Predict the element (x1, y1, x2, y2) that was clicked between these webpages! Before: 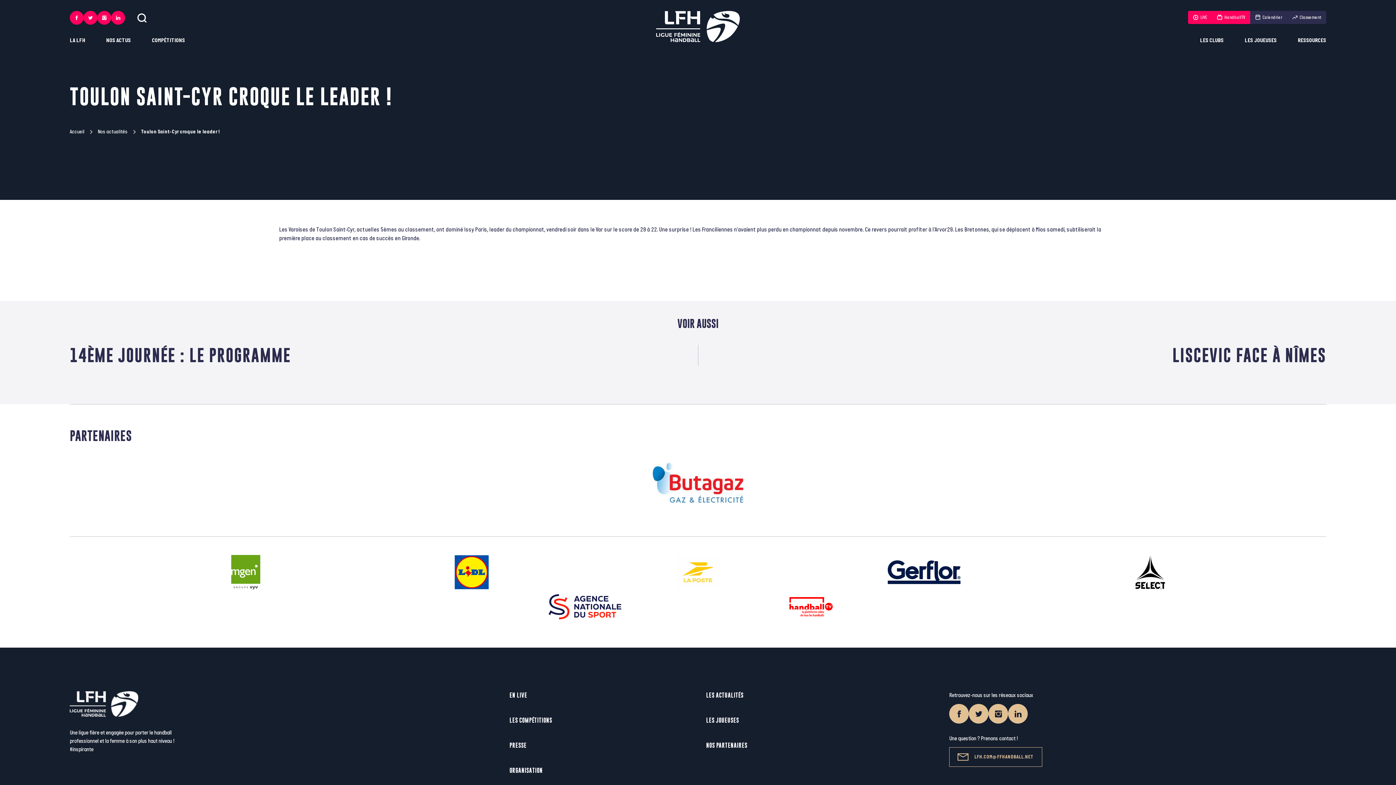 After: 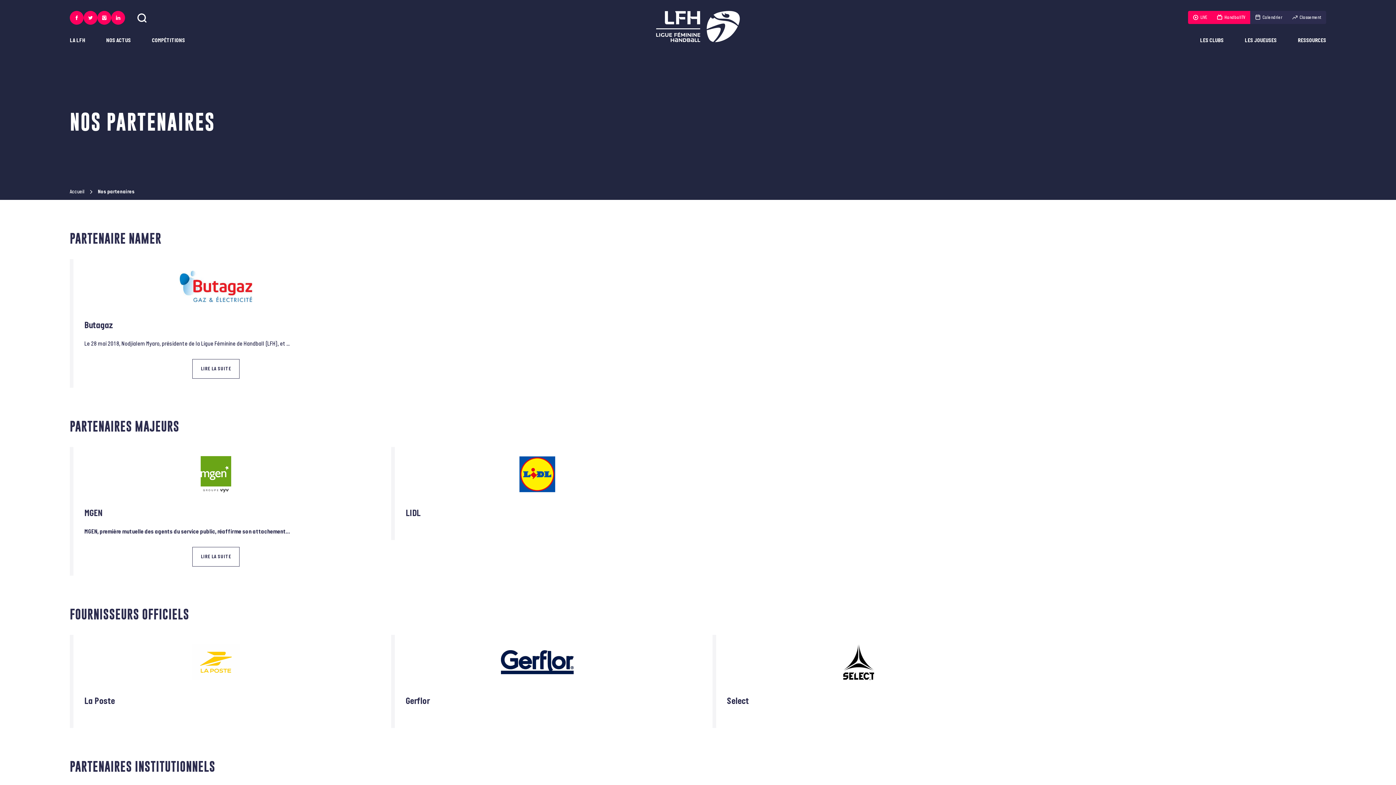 Action: label: NOS PARTENAIRES bbox: (706, 742, 747, 749)